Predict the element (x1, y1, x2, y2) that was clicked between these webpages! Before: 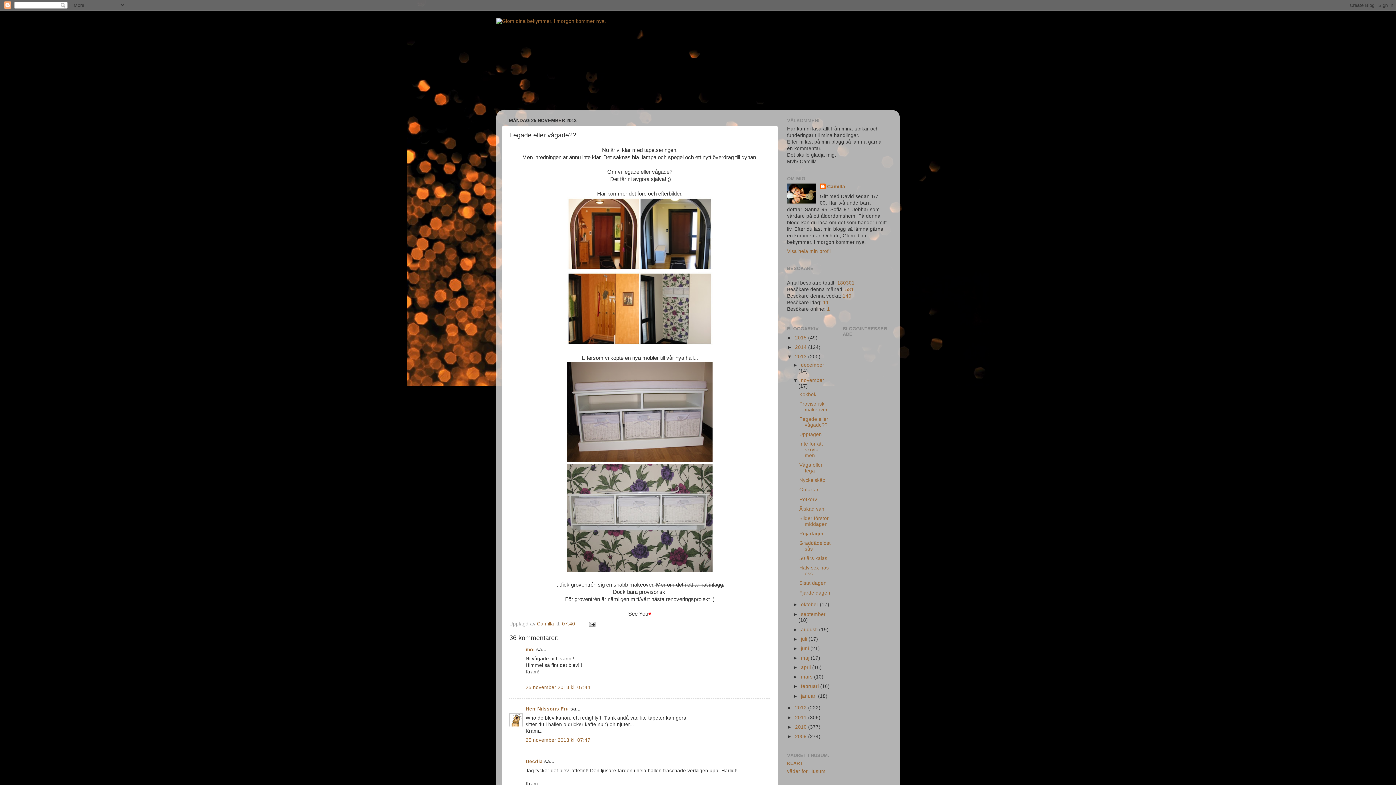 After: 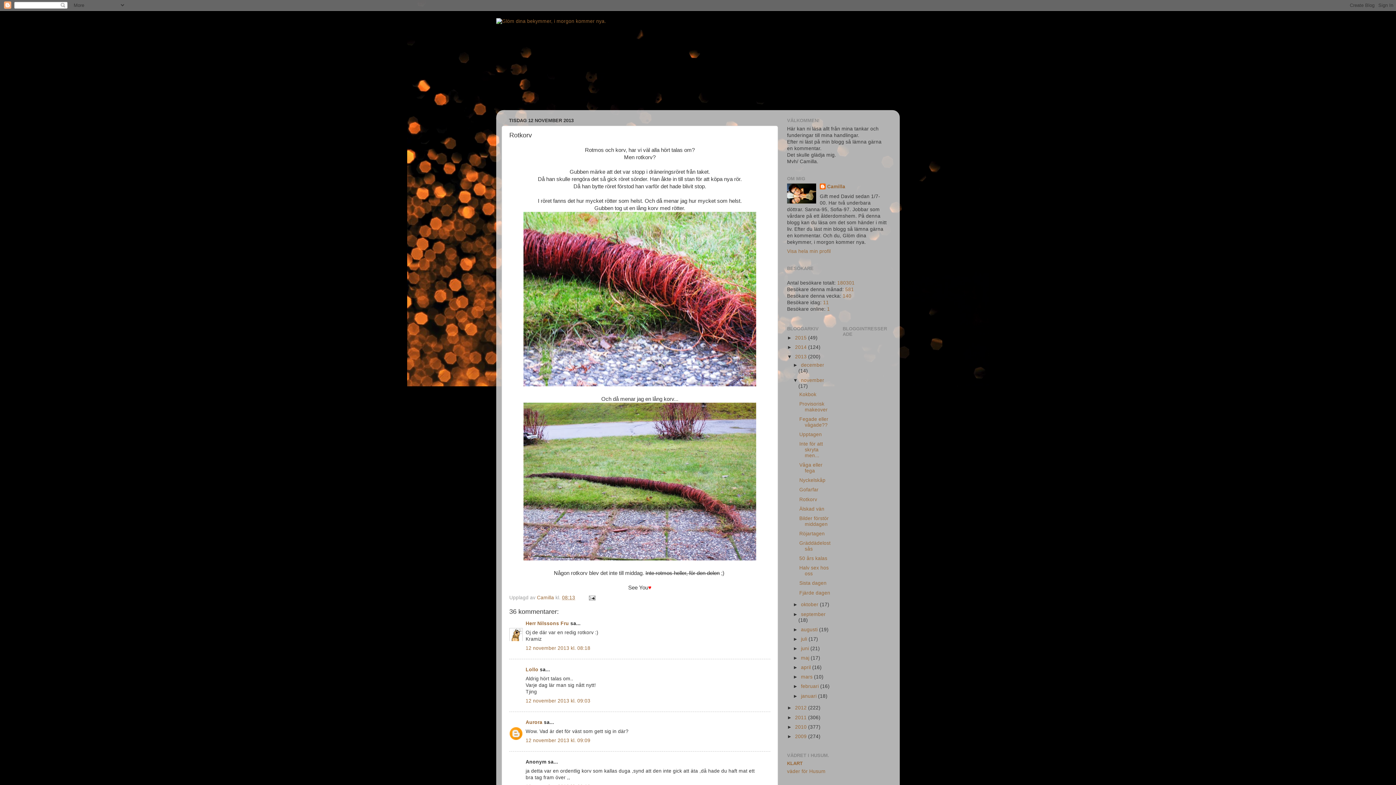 Action: bbox: (799, 496, 817, 502) label: Rotkorv